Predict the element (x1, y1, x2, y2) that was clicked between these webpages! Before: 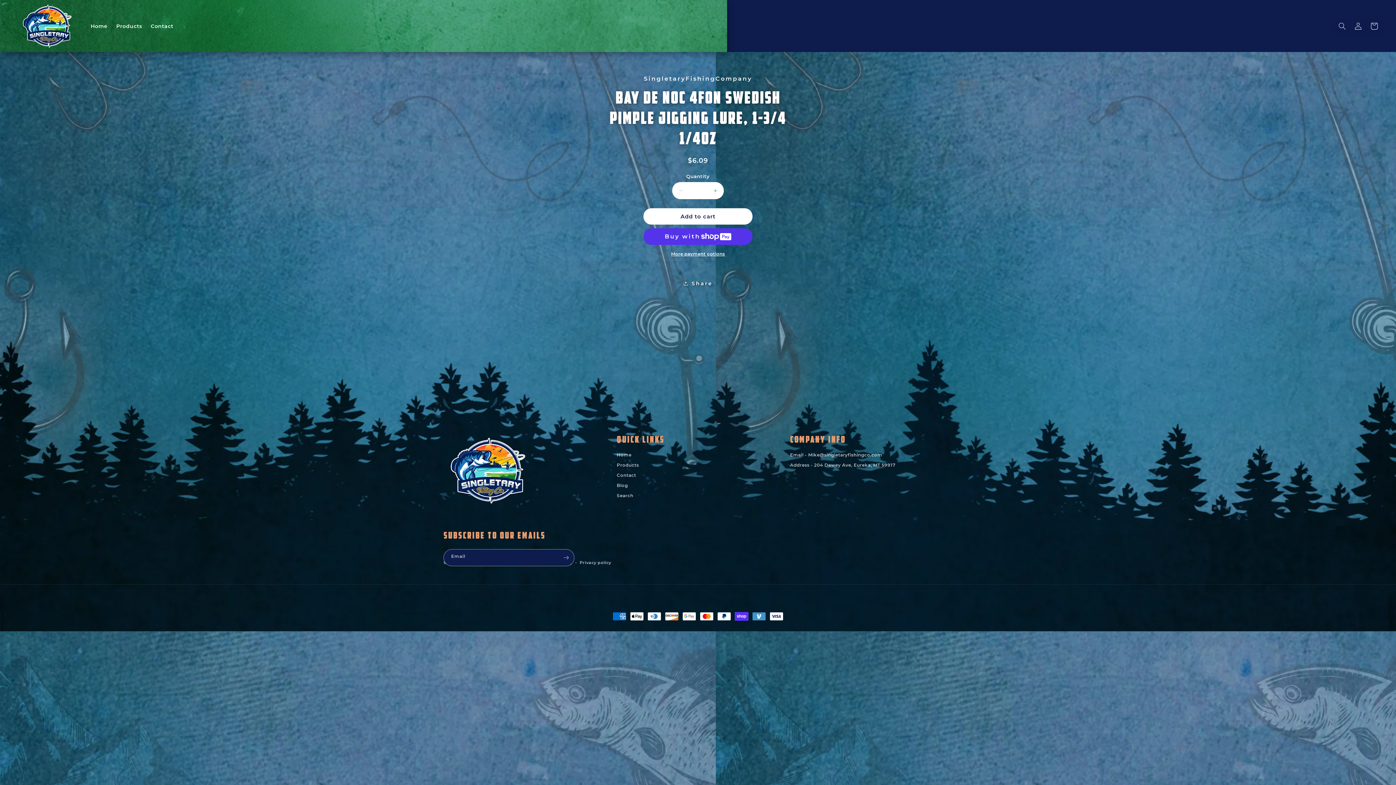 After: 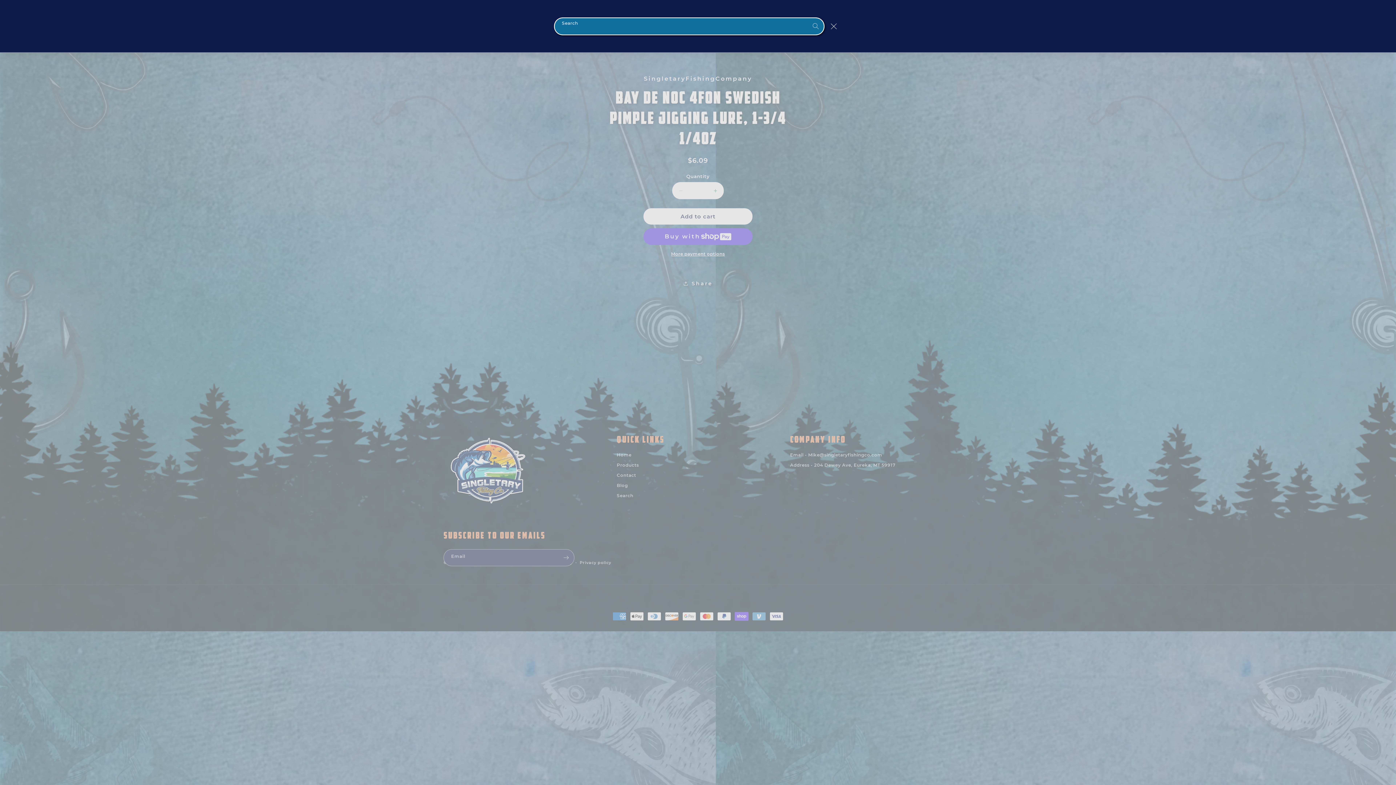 Action: label: Search bbox: (1334, 18, 1350, 34)